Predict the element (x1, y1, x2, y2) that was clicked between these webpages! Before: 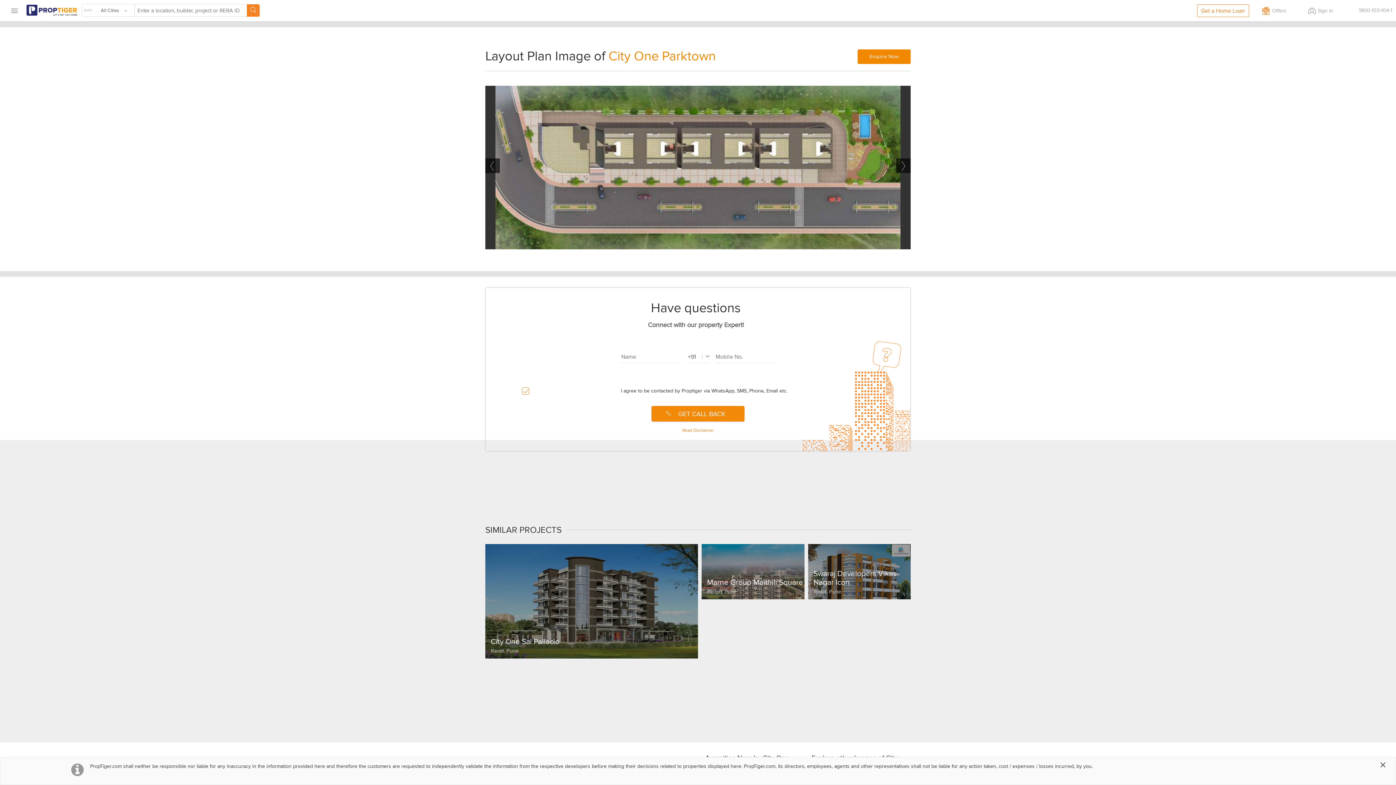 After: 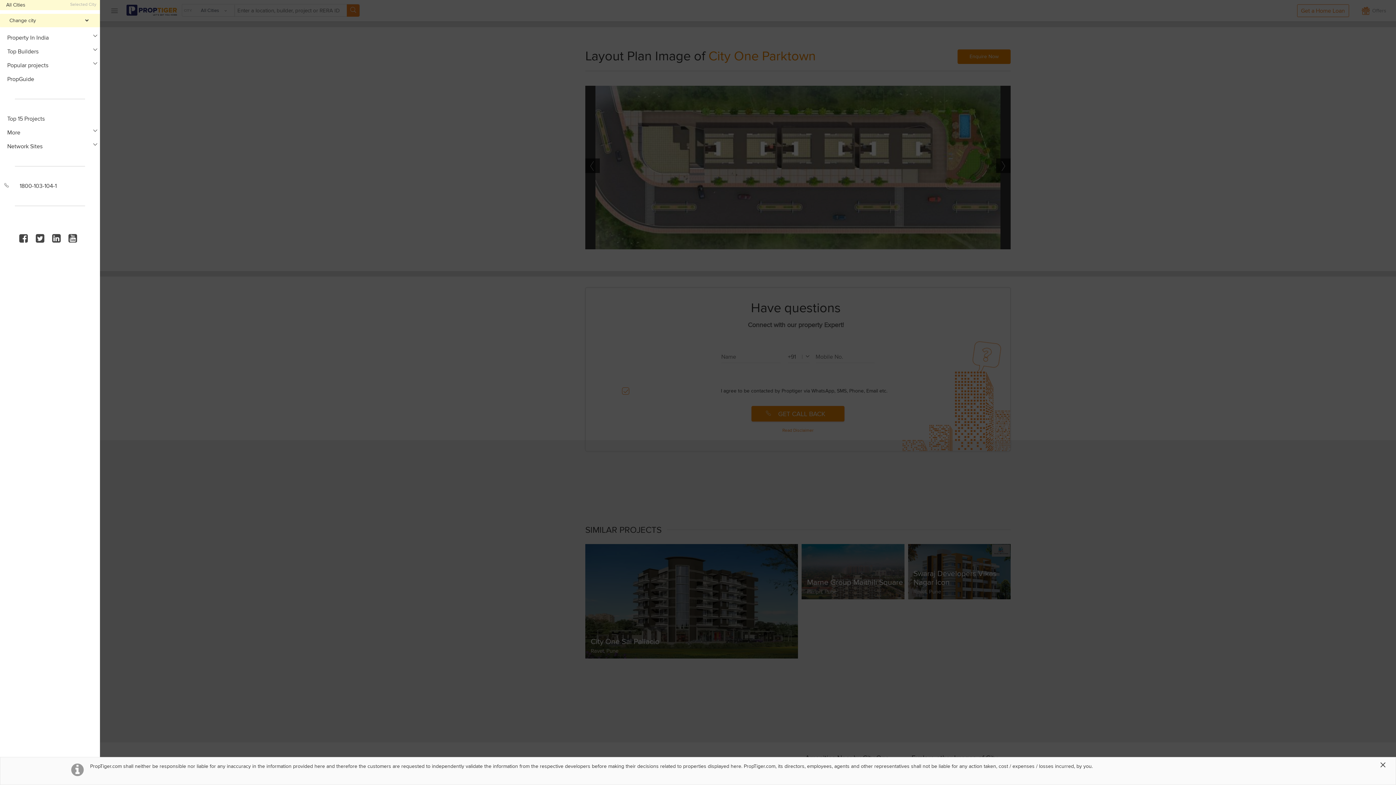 Action: bbox: (7, 5, 21, 16) label: menu